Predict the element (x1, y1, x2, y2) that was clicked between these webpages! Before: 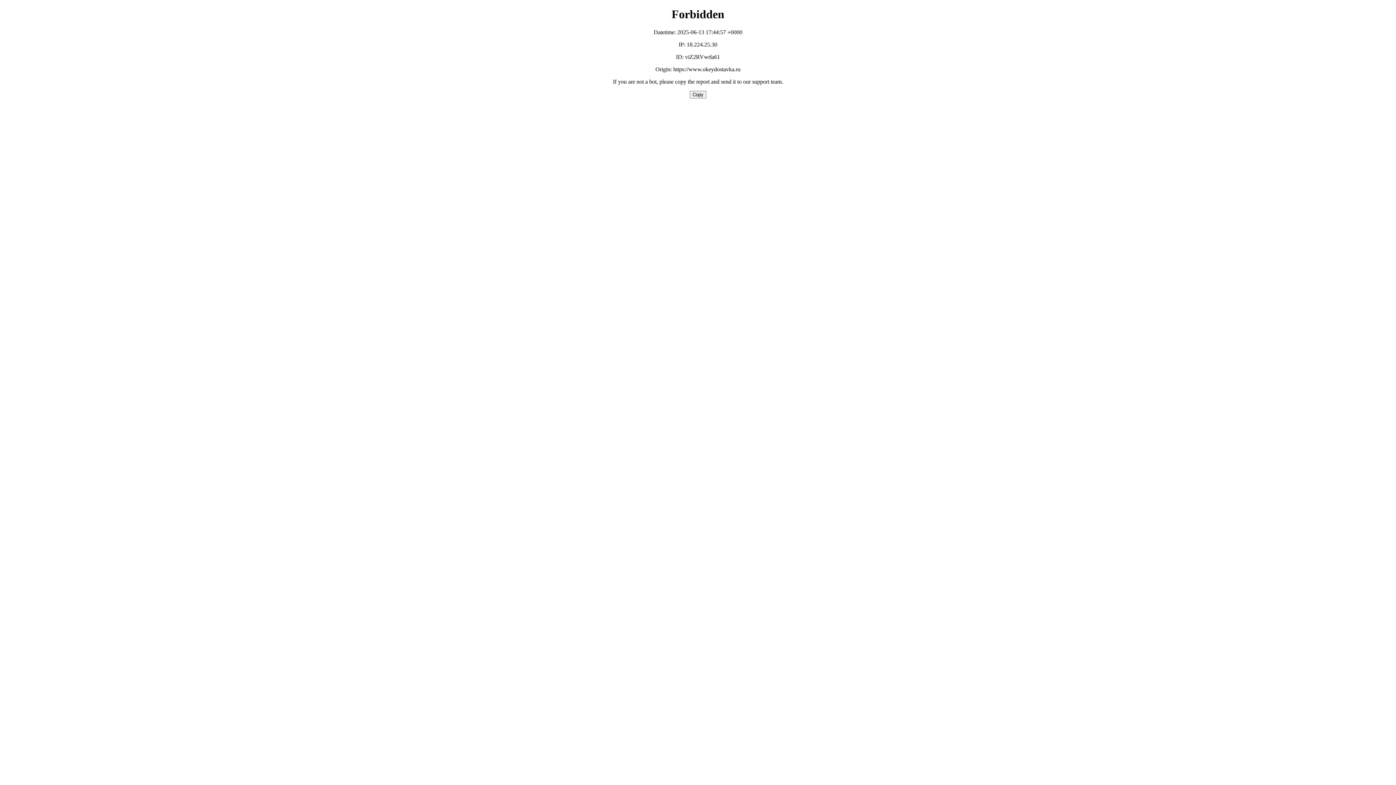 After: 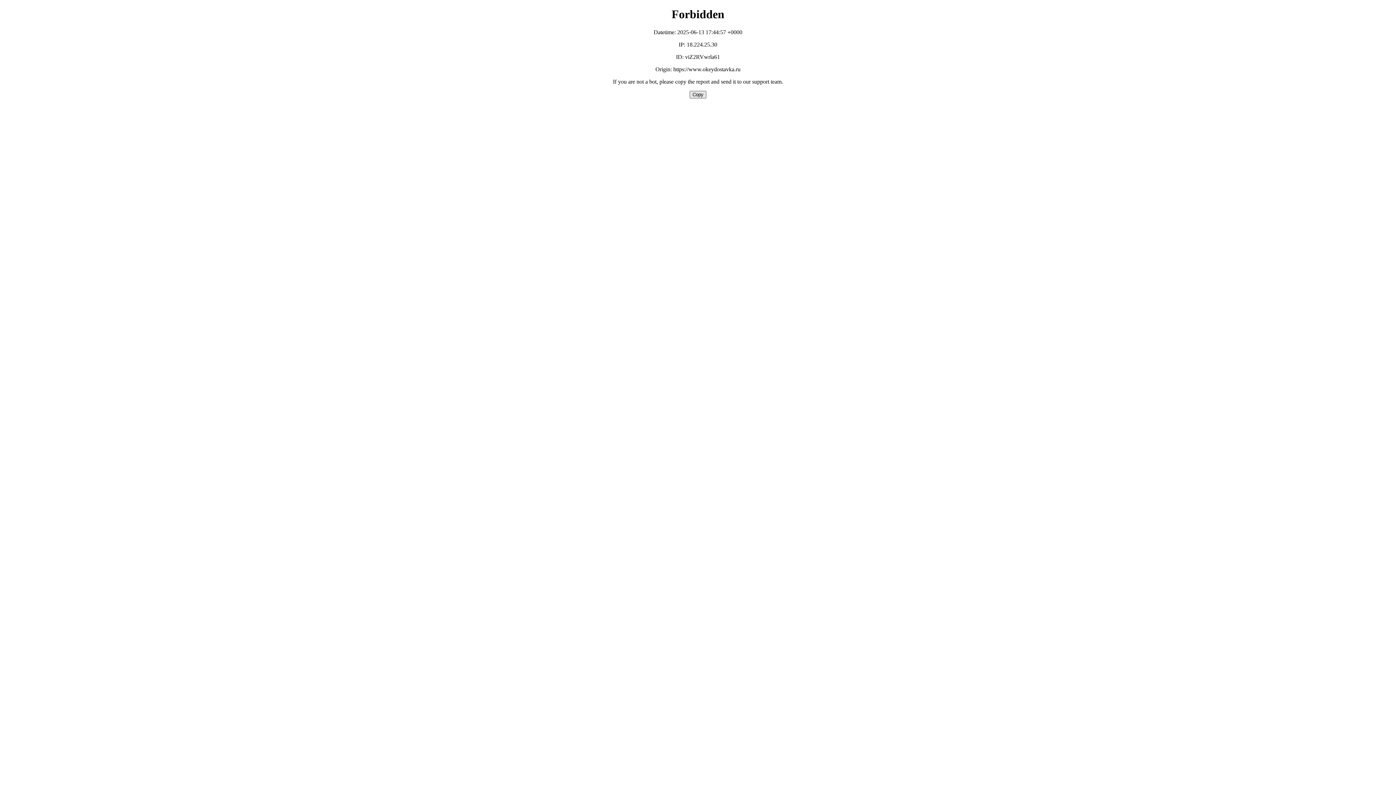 Action: label: Copy bbox: (689, 90, 706, 98)